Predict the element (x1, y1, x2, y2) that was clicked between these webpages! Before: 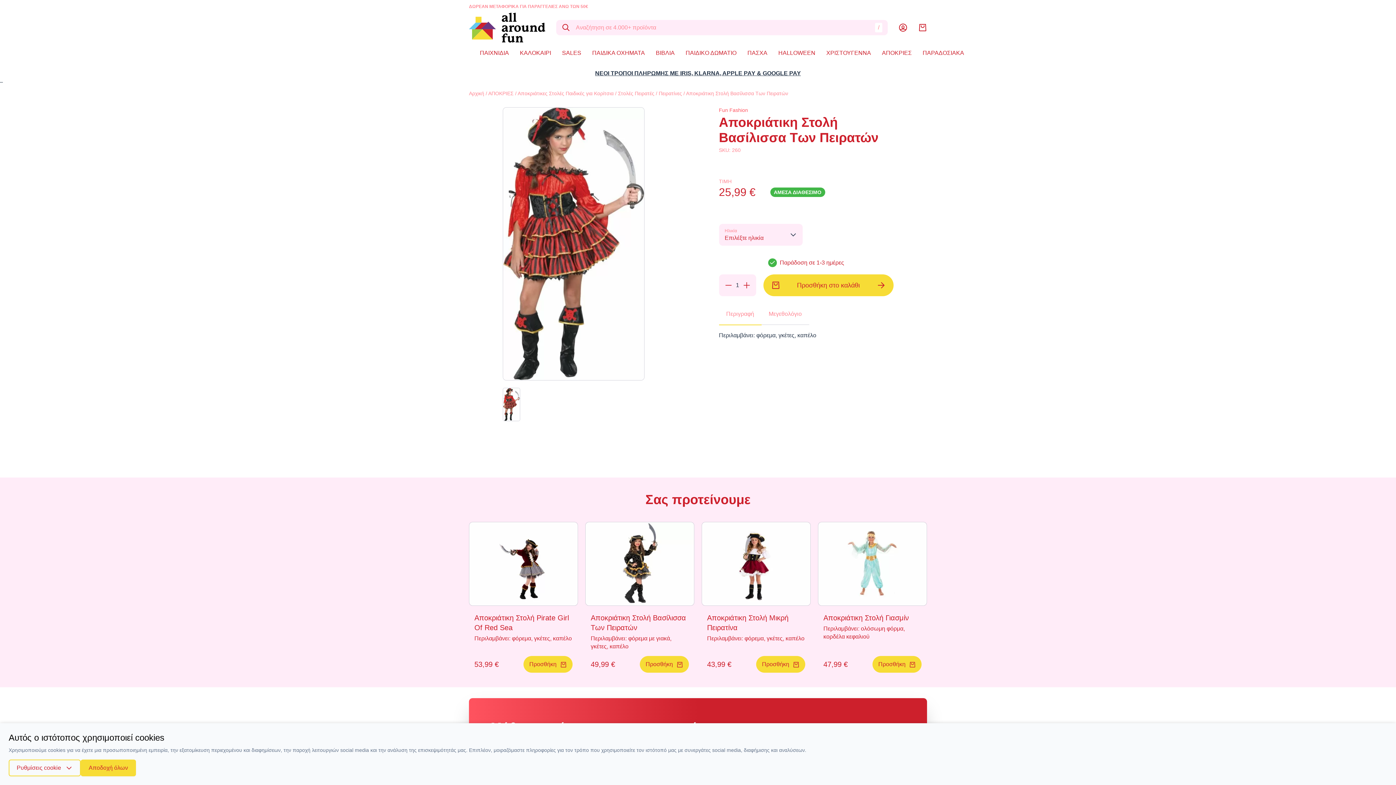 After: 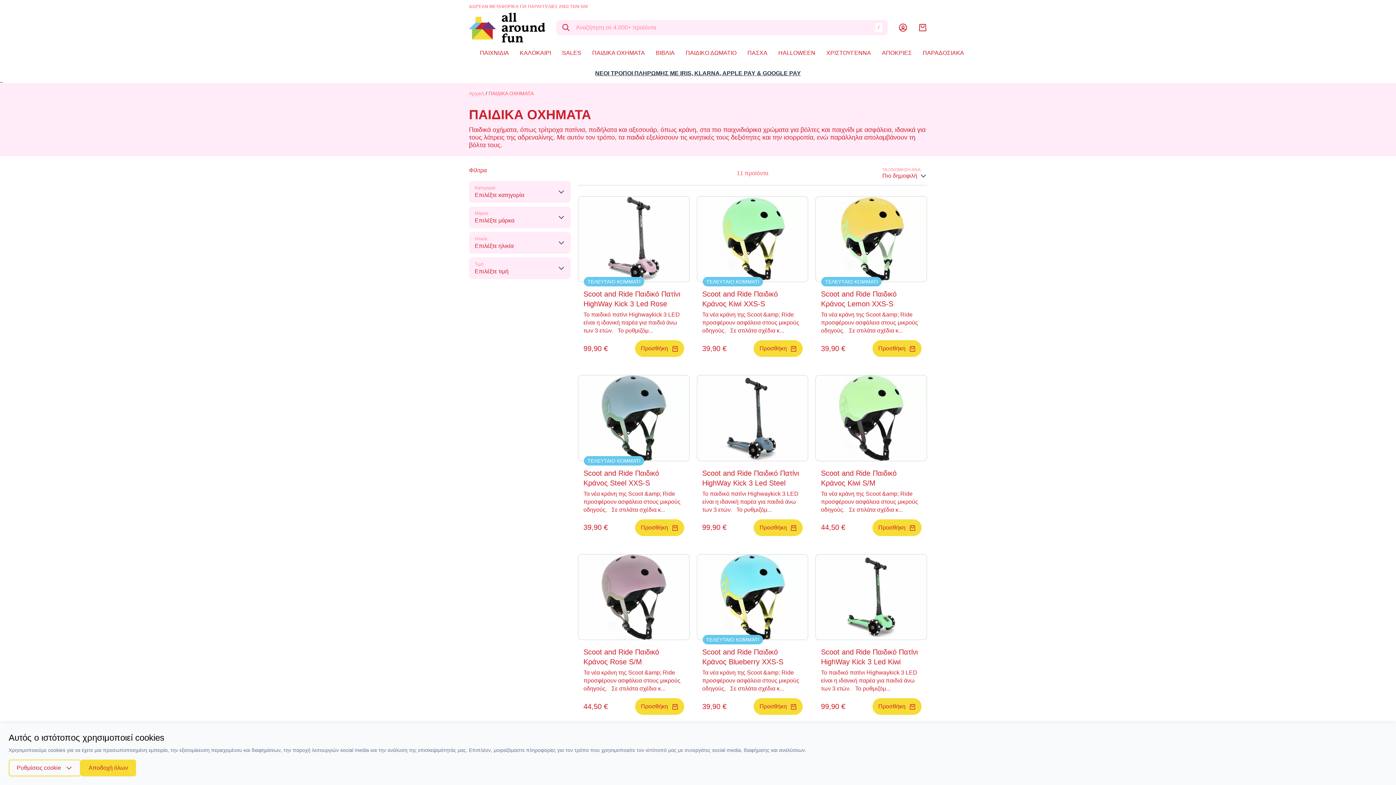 Action: label: ΠΑΙΔΙΚΑ ΟΧΗΜΑΤΑ bbox: (586, 42, 650, 63)